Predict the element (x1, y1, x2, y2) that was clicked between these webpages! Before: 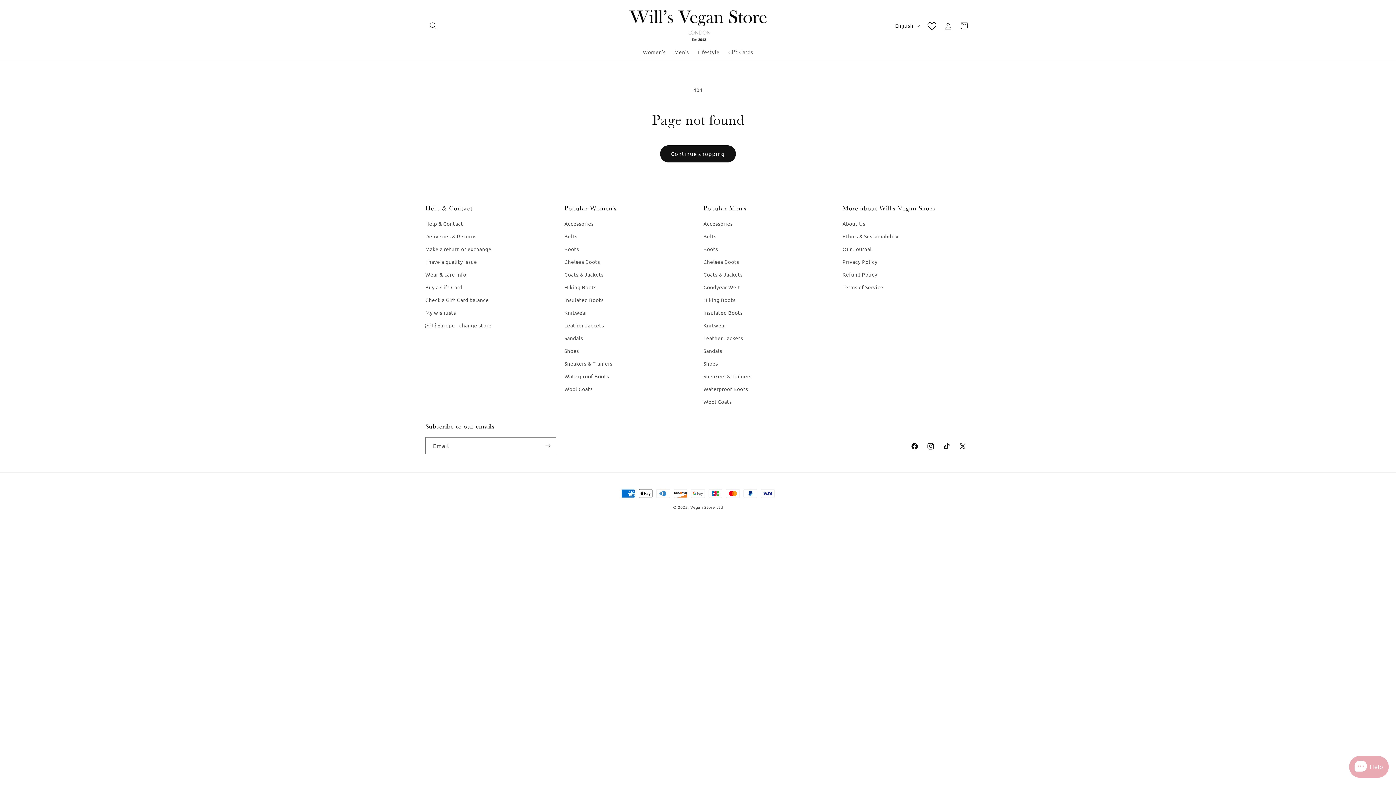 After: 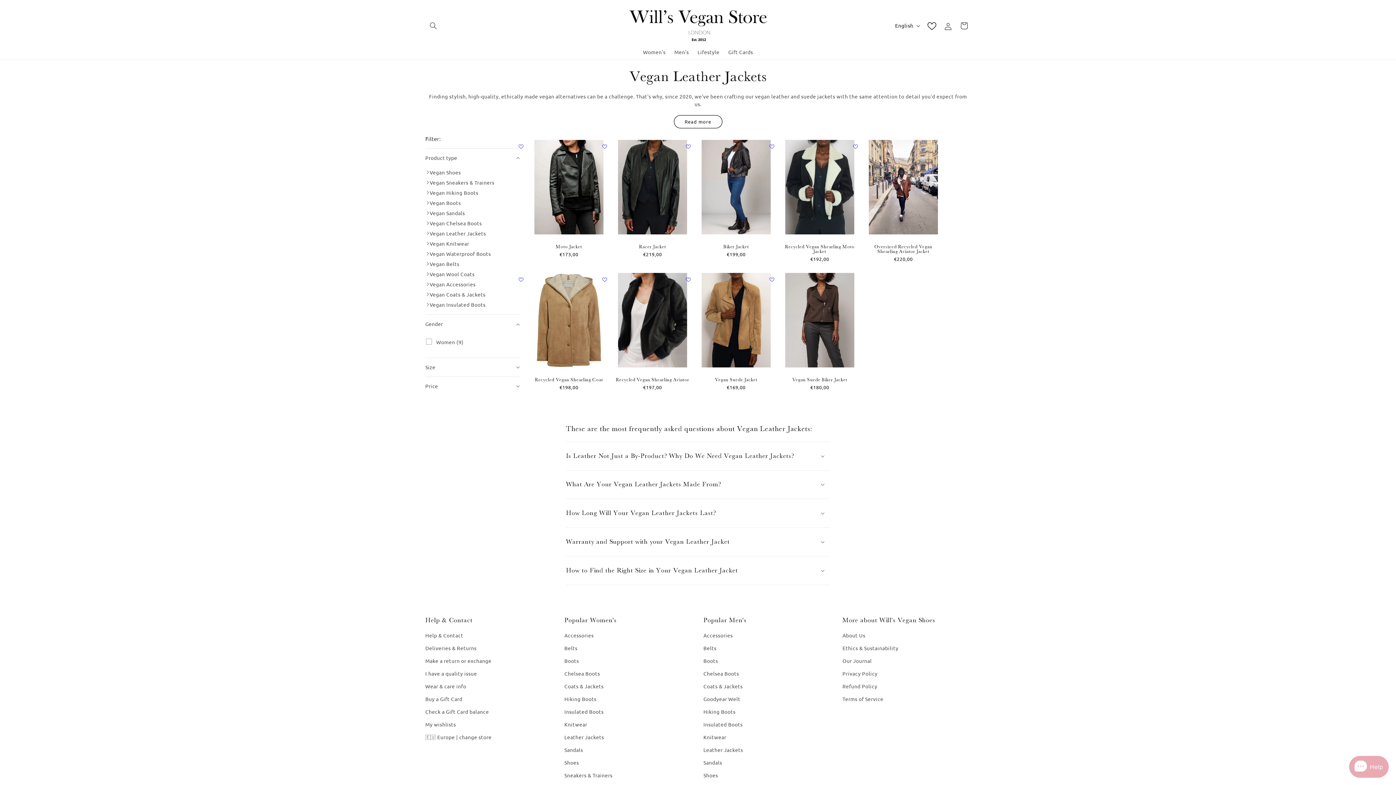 Action: bbox: (564, 319, 604, 331) label: Leather Jackets